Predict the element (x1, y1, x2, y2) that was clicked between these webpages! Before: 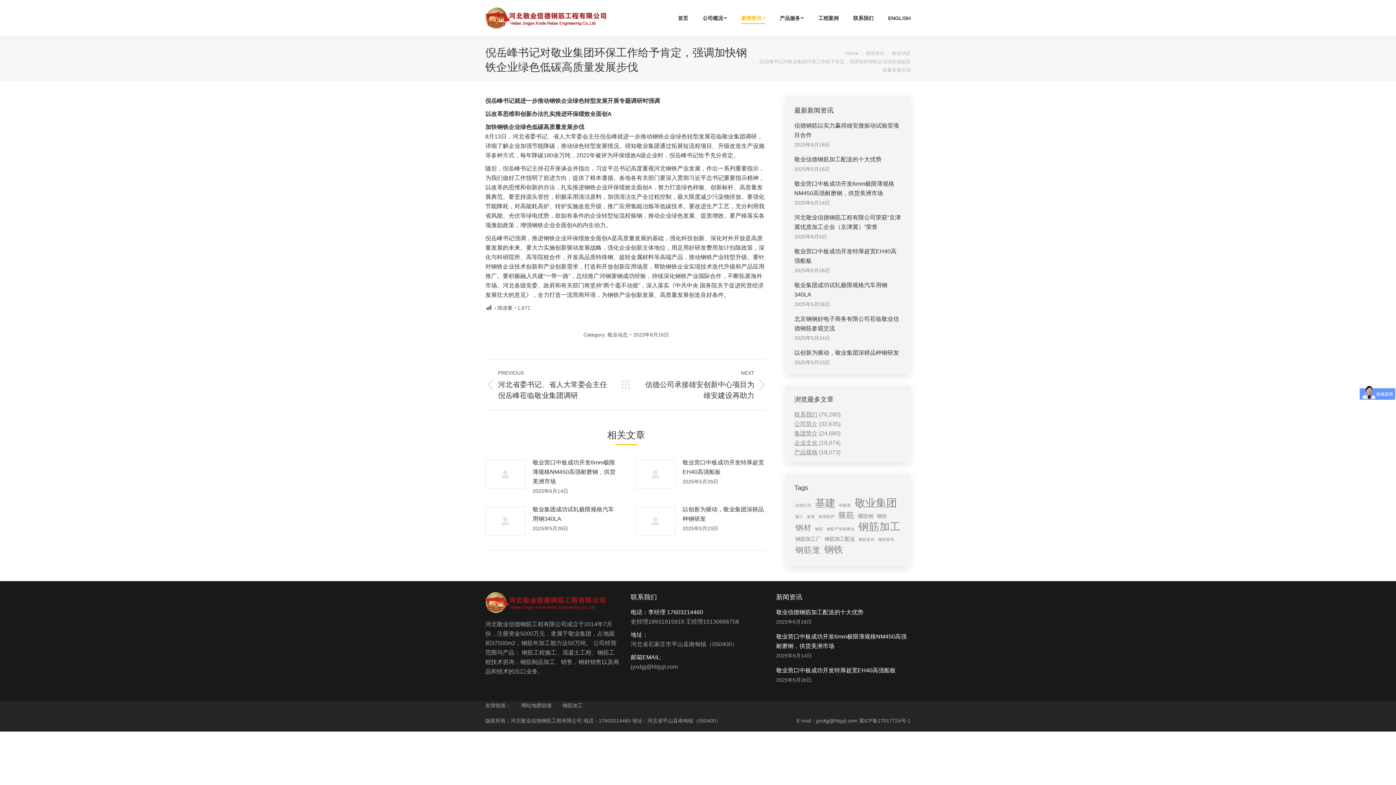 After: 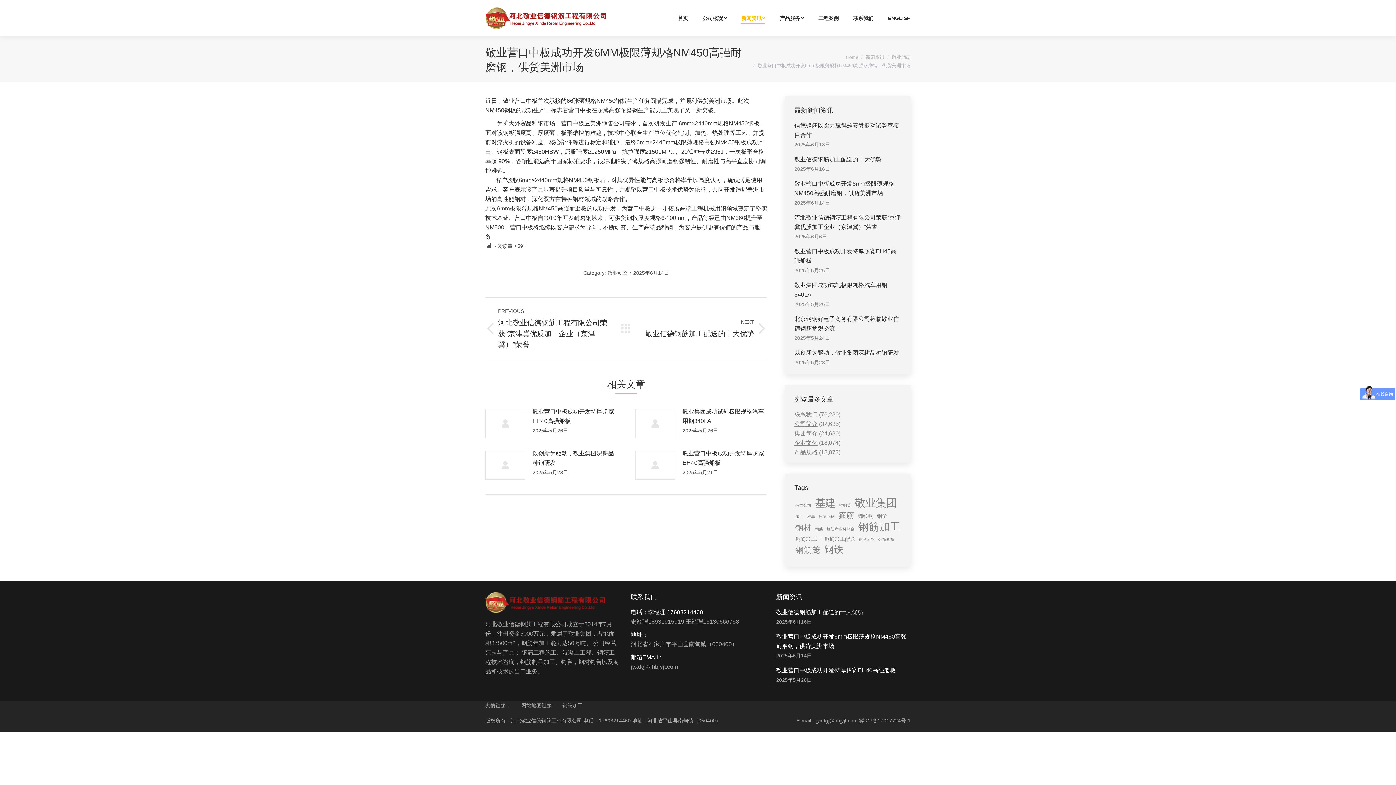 Action: label: 敬业营口中板成功开发6mm极限薄规格NM450高强耐磨钢，供货美洲市场 bbox: (532, 458, 617, 486)